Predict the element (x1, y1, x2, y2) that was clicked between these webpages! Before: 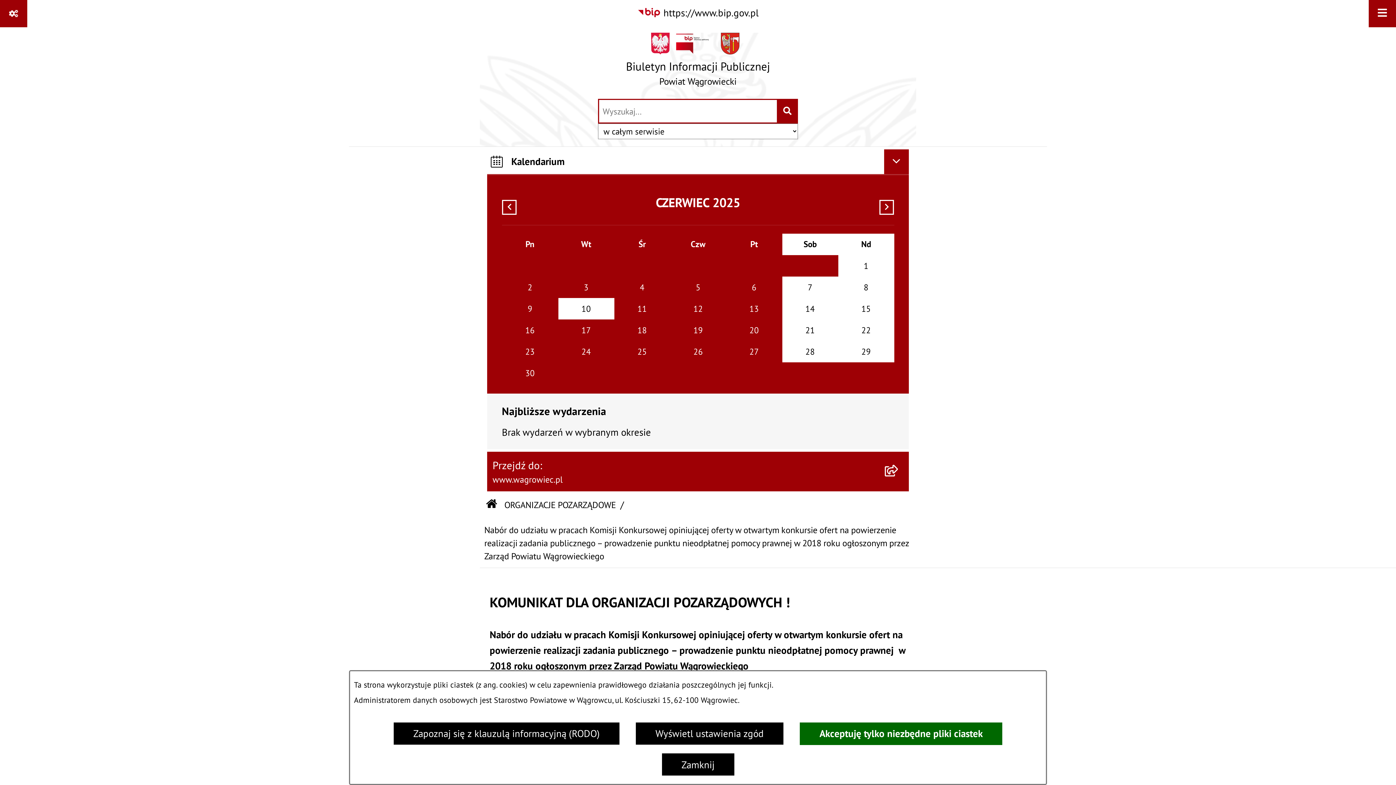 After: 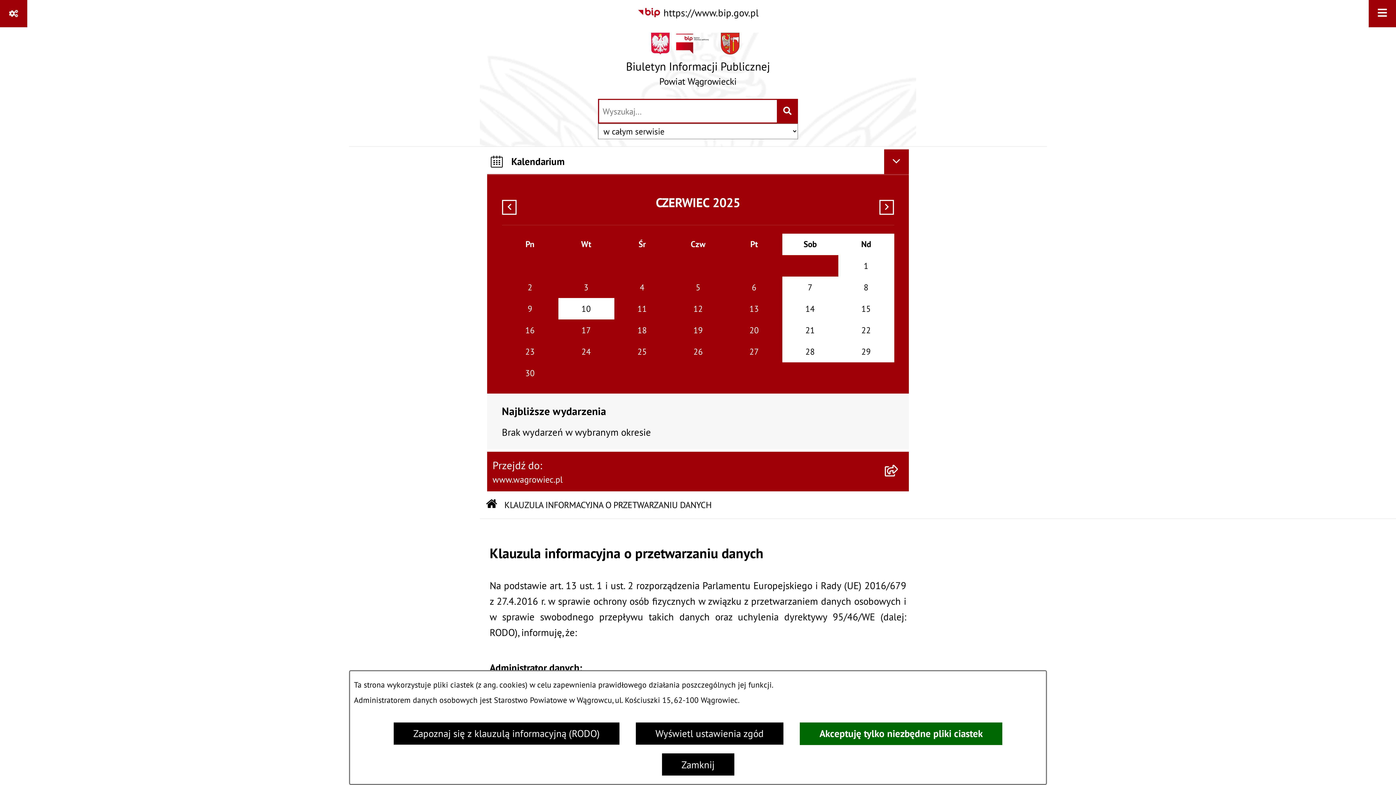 Action: label: Przejdź do: Strona główna Biuletynu Informacji Publicznej bbox: (485, 496, 497, 513)